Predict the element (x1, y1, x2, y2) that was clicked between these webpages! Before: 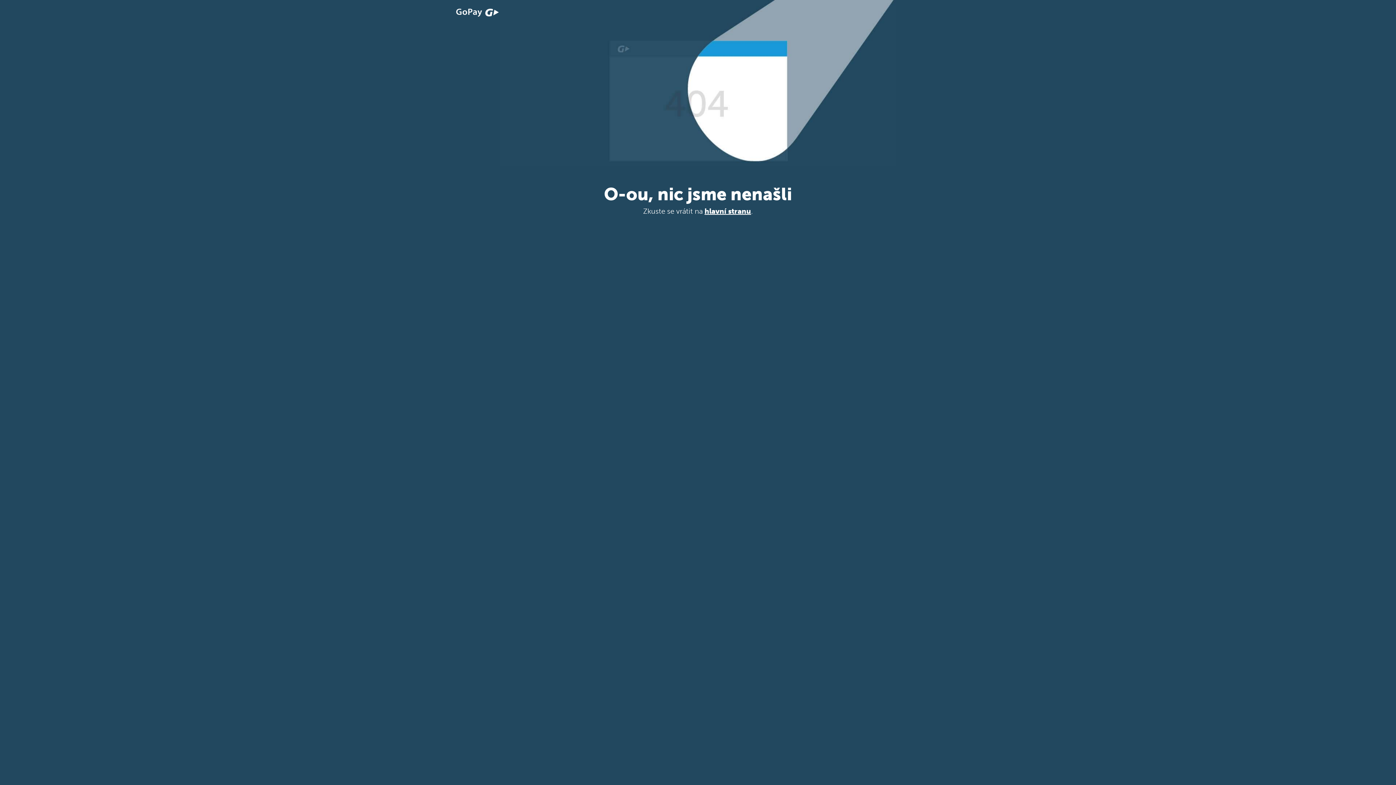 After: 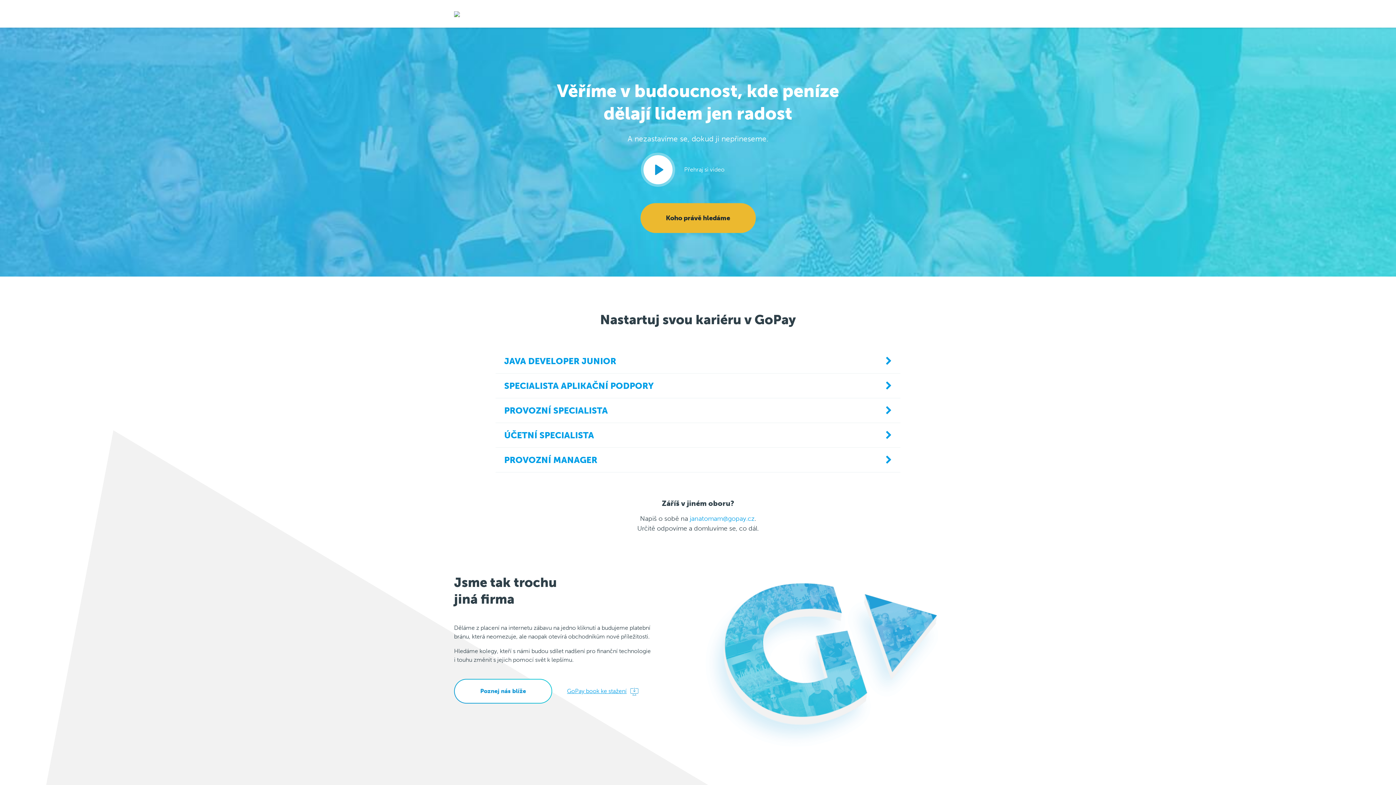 Action: label: hlavní stranu bbox: (704, 206, 751, 215)